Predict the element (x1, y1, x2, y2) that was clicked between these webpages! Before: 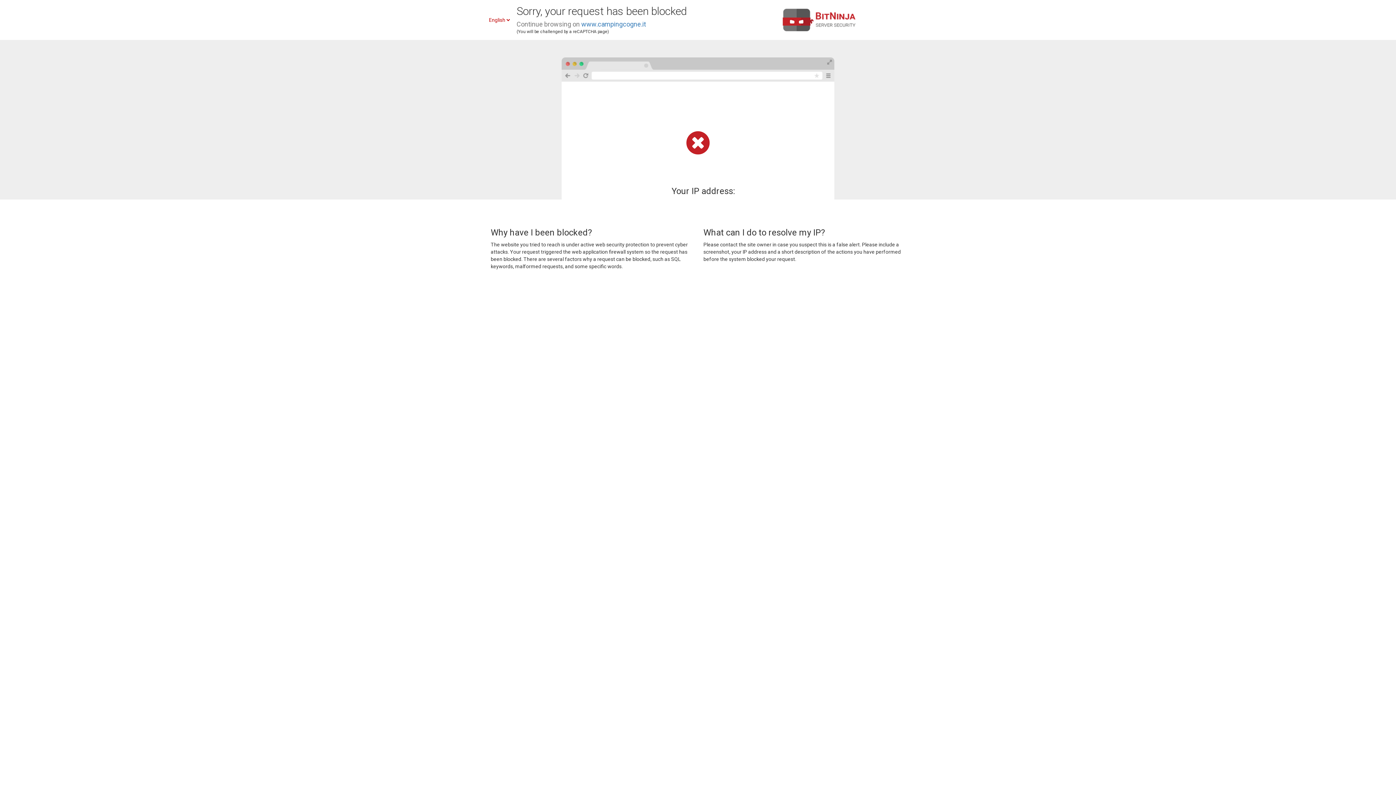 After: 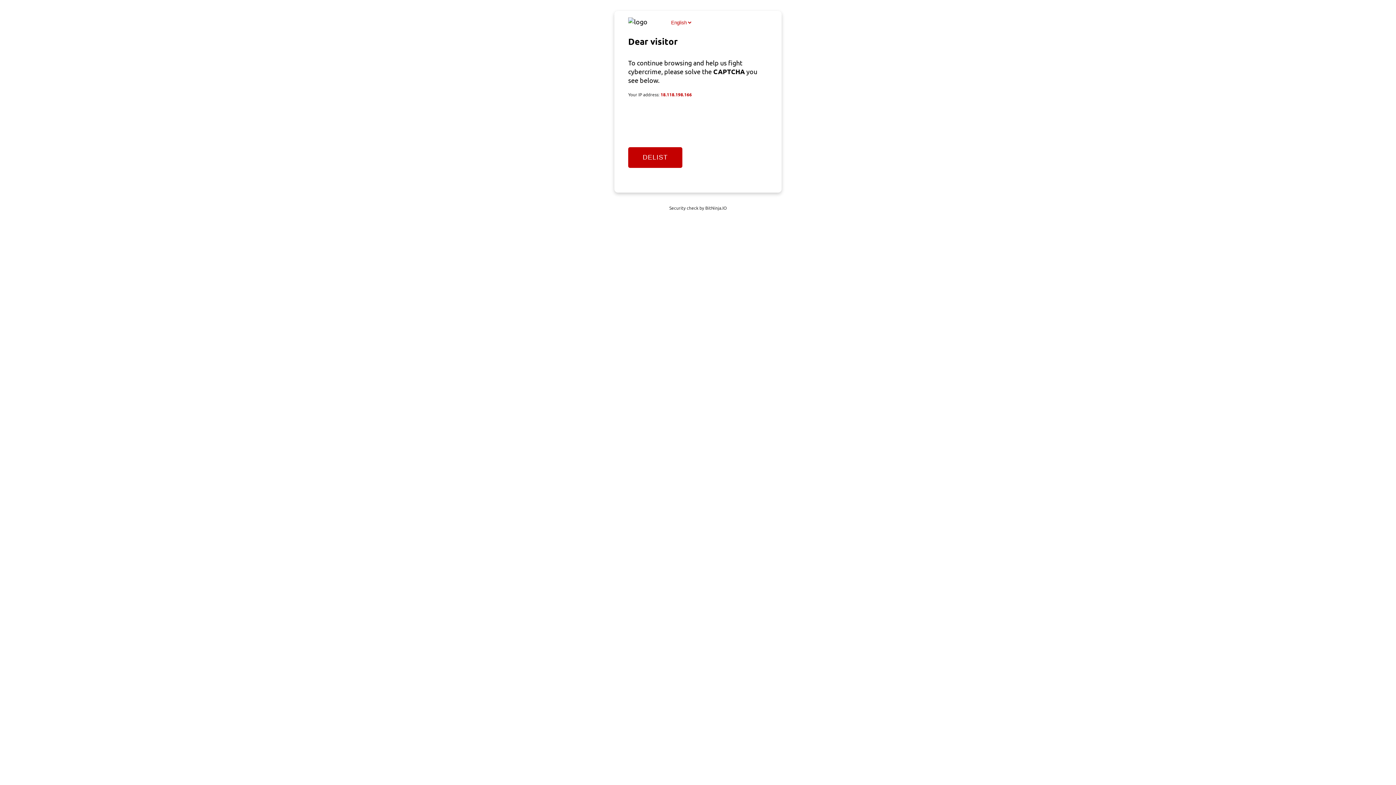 Action: bbox: (581, 20, 646, 28) label: www.campingcogne.it